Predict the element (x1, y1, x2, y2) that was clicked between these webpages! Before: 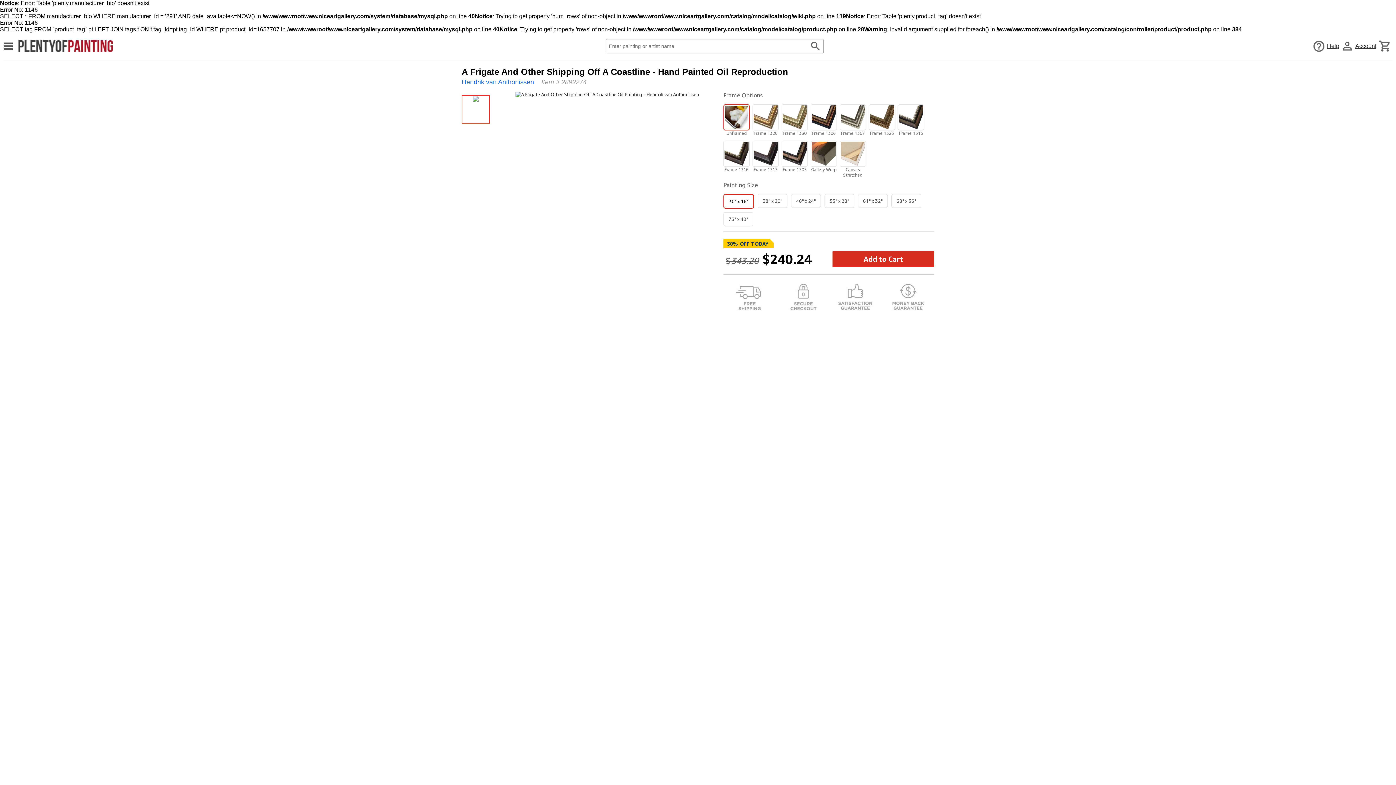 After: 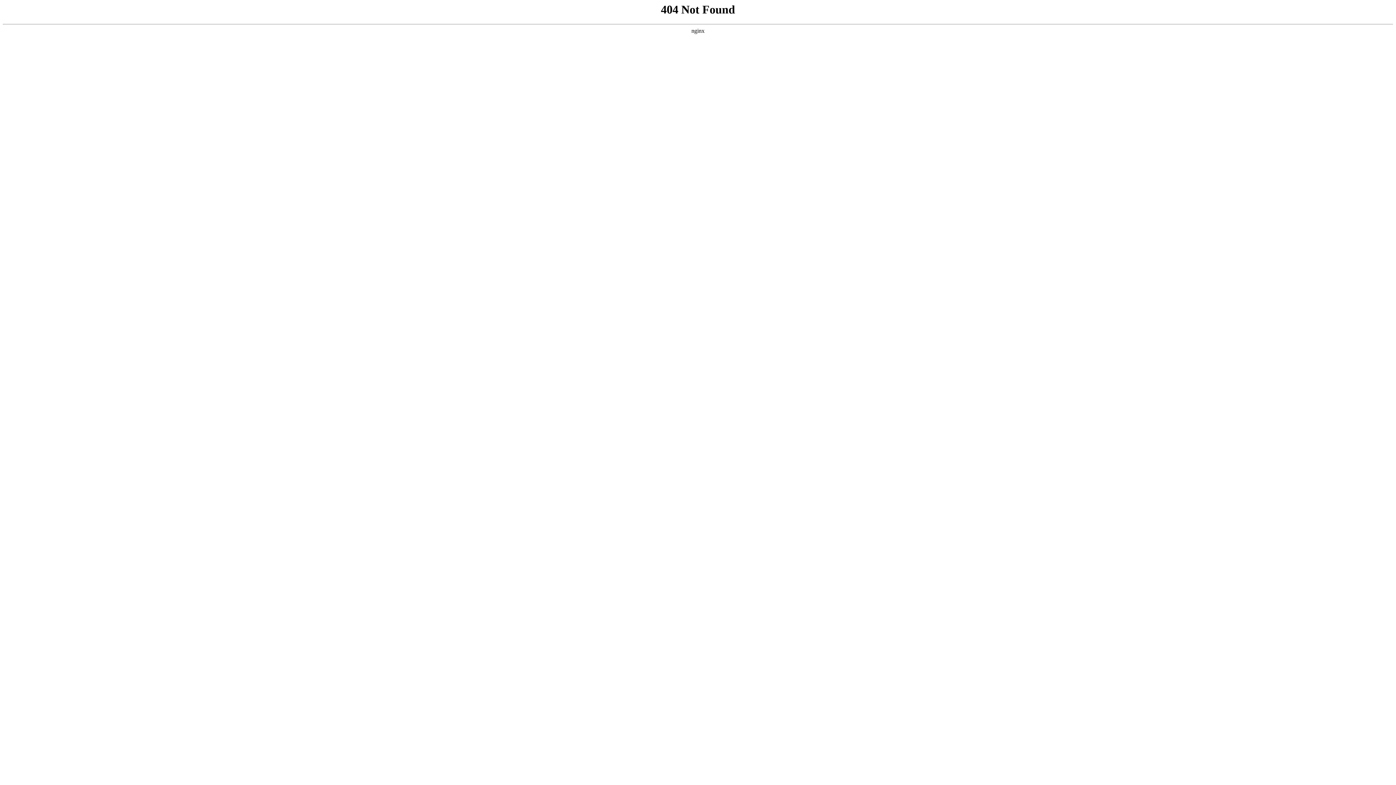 Action: bbox: (515, 91, 699, 97)